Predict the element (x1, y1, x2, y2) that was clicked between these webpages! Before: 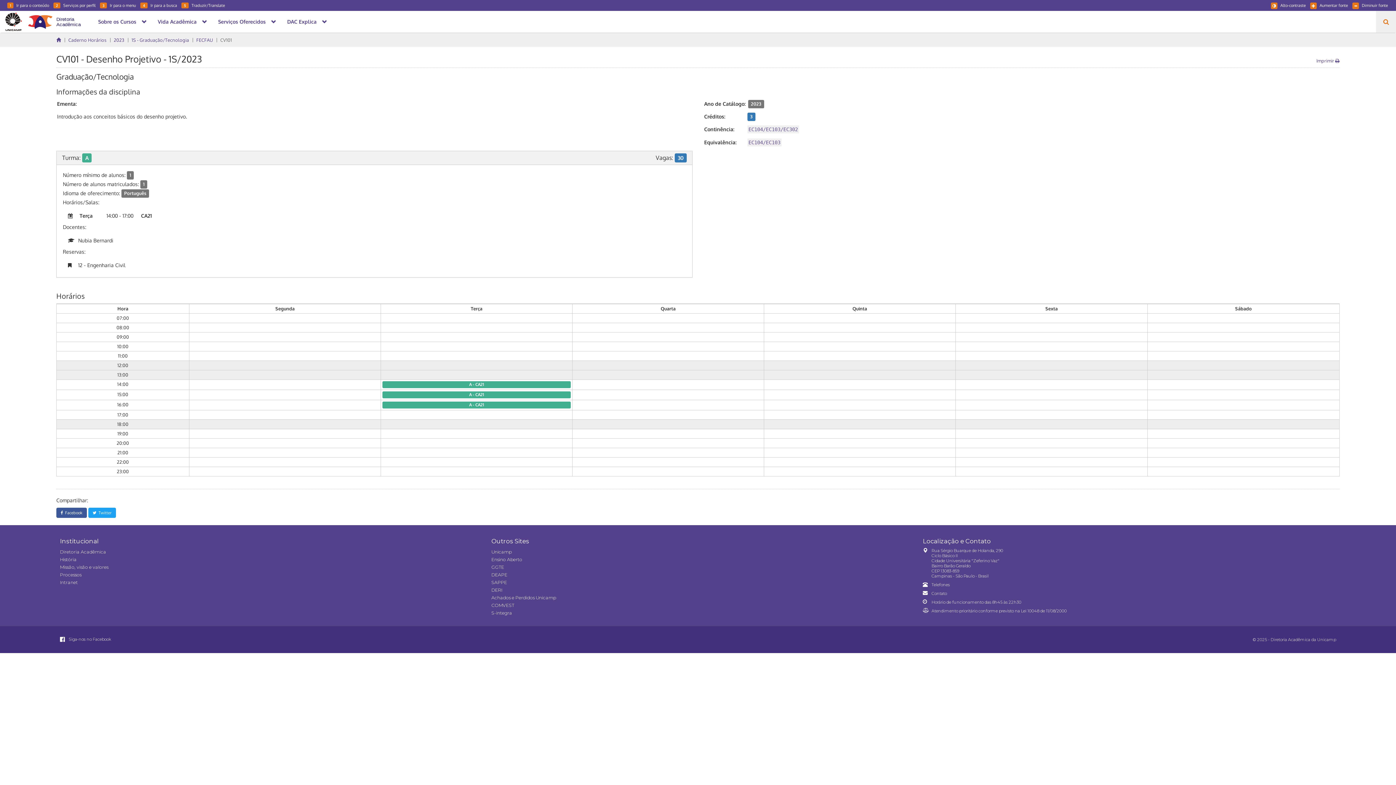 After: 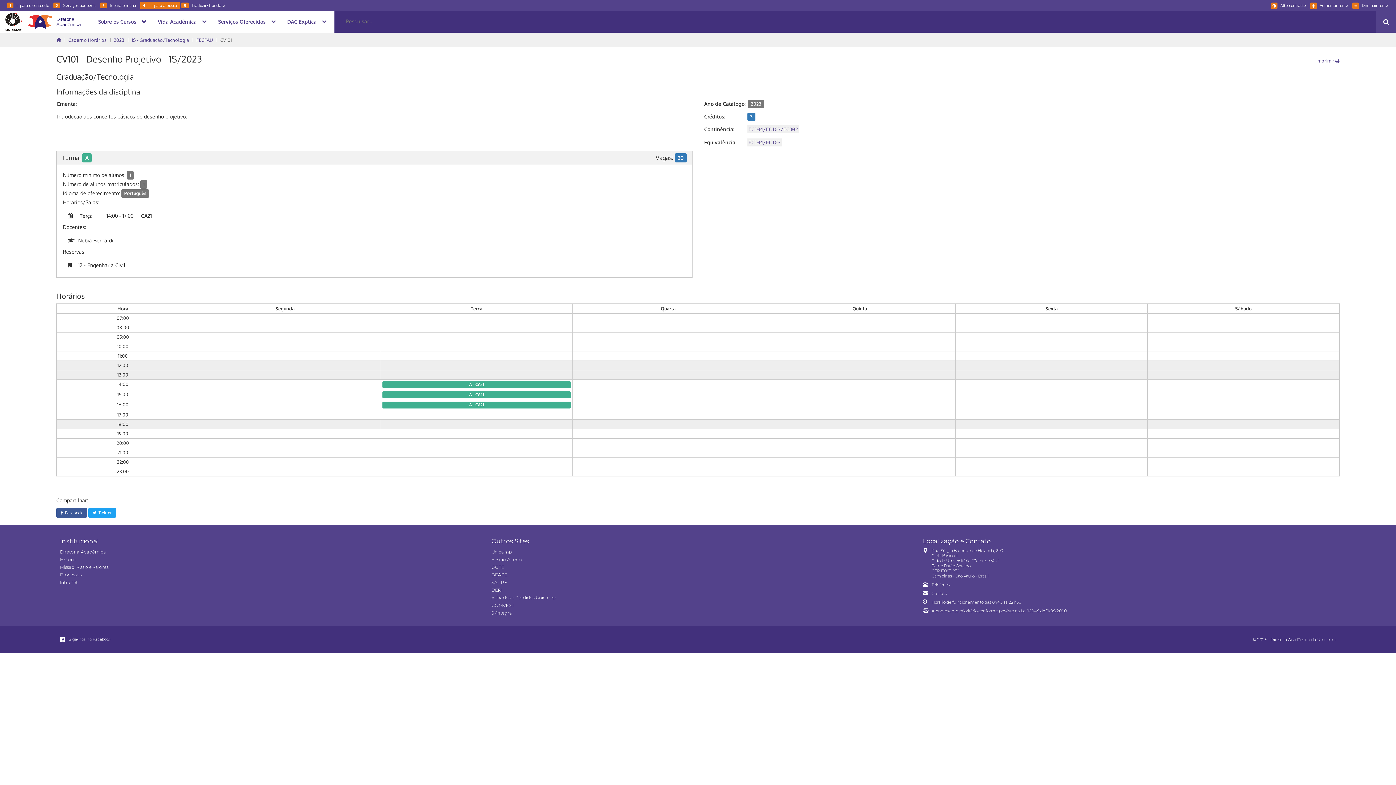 Action: bbox: (140, 2, 179, 9) label: 4Ir para a busca